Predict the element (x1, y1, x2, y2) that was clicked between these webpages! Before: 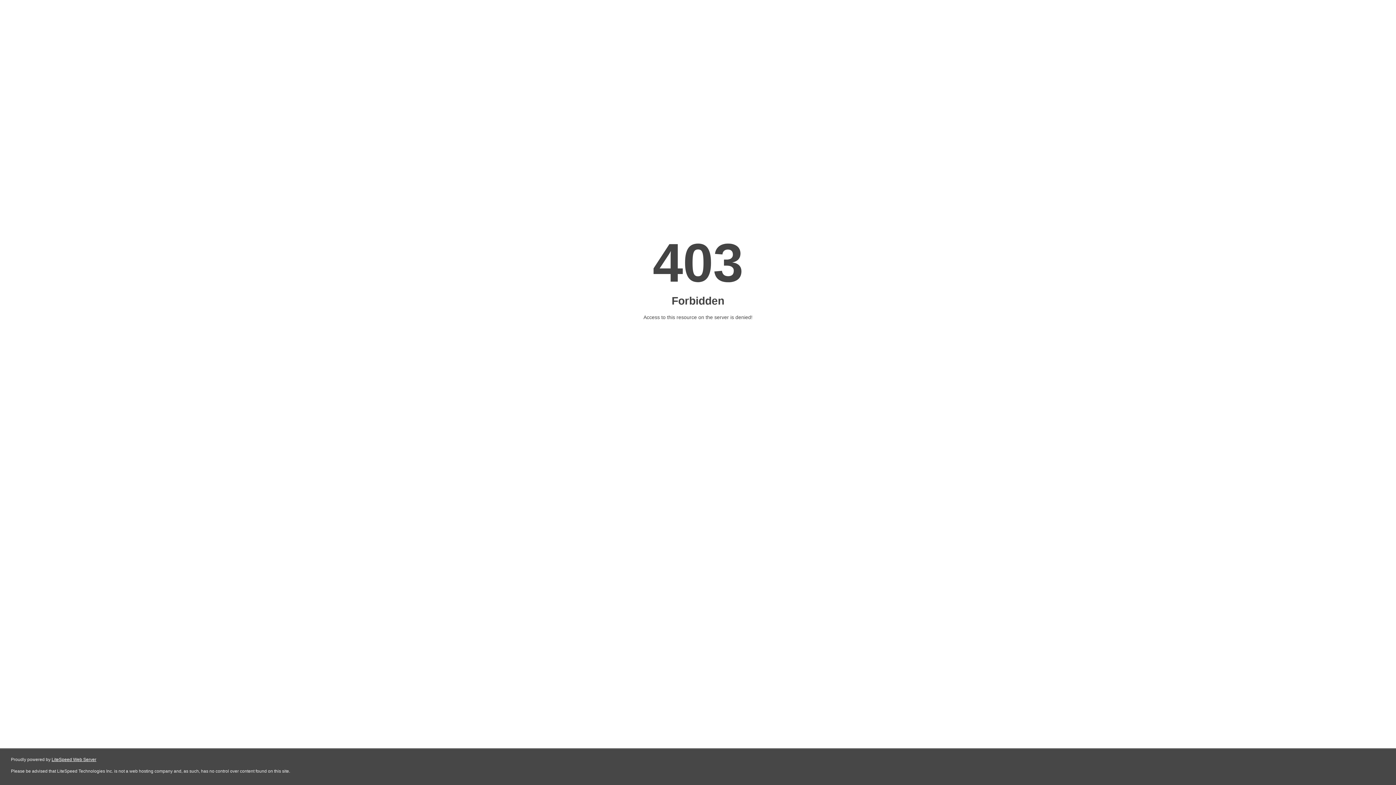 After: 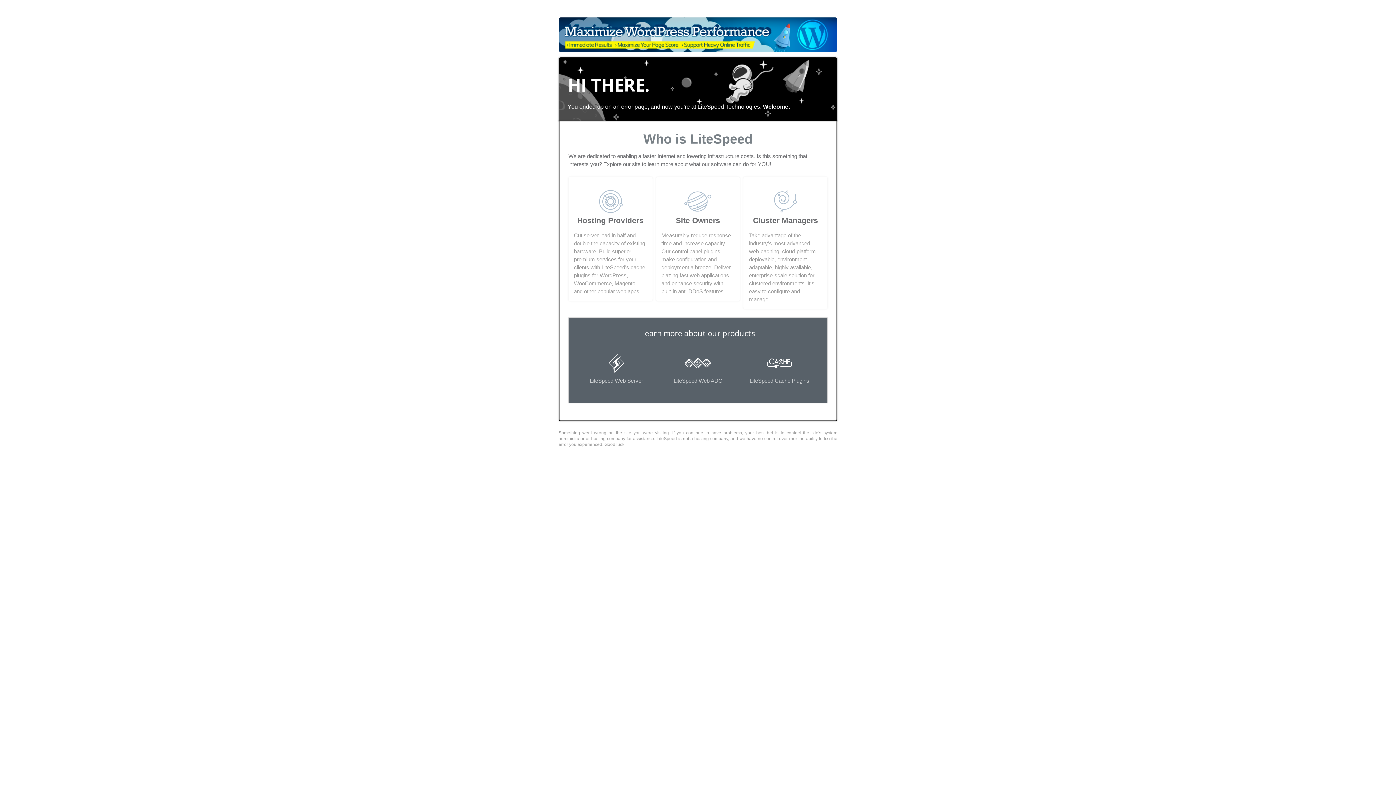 Action: label: LiteSpeed Web Server bbox: (51, 757, 96, 762)